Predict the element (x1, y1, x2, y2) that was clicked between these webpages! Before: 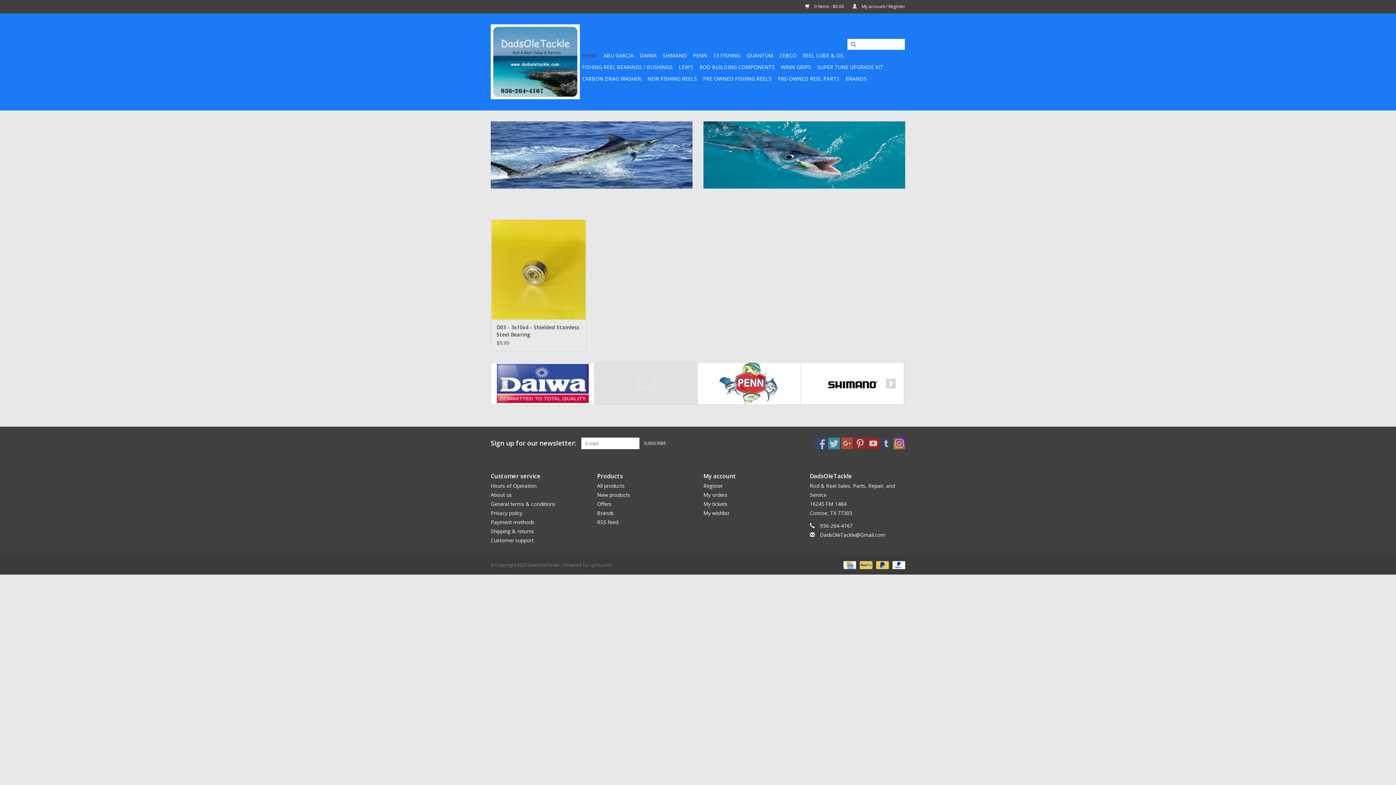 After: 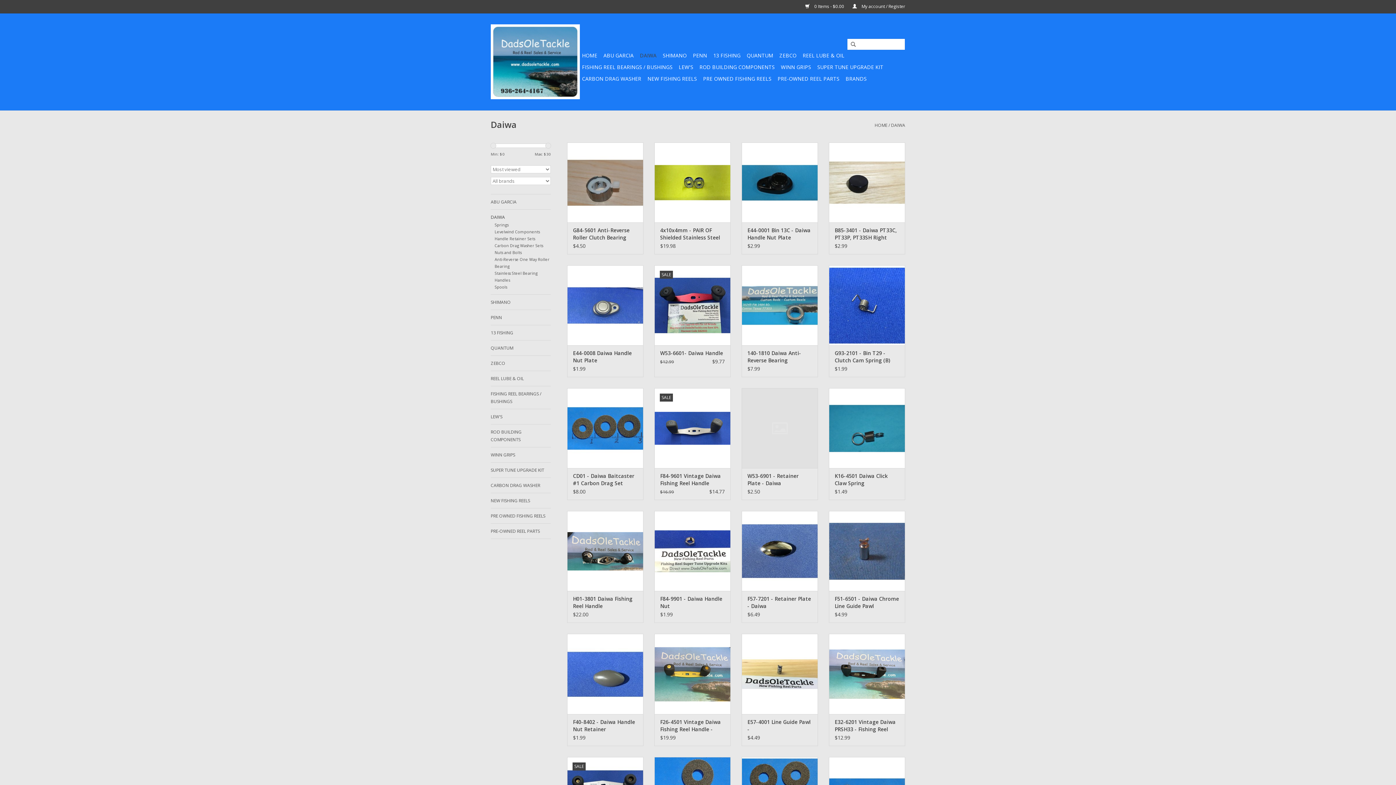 Action: label: DAIWA bbox: (637, 49, 658, 61)